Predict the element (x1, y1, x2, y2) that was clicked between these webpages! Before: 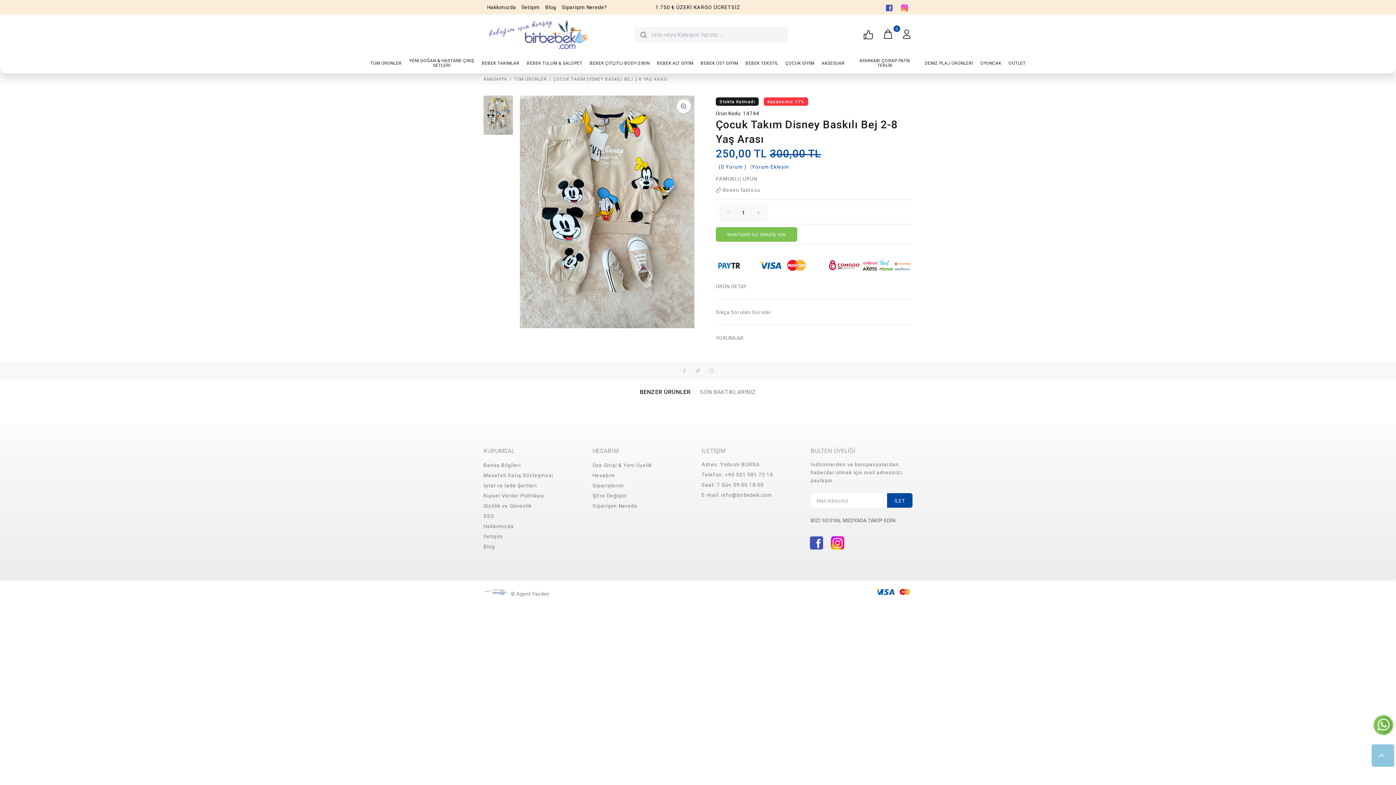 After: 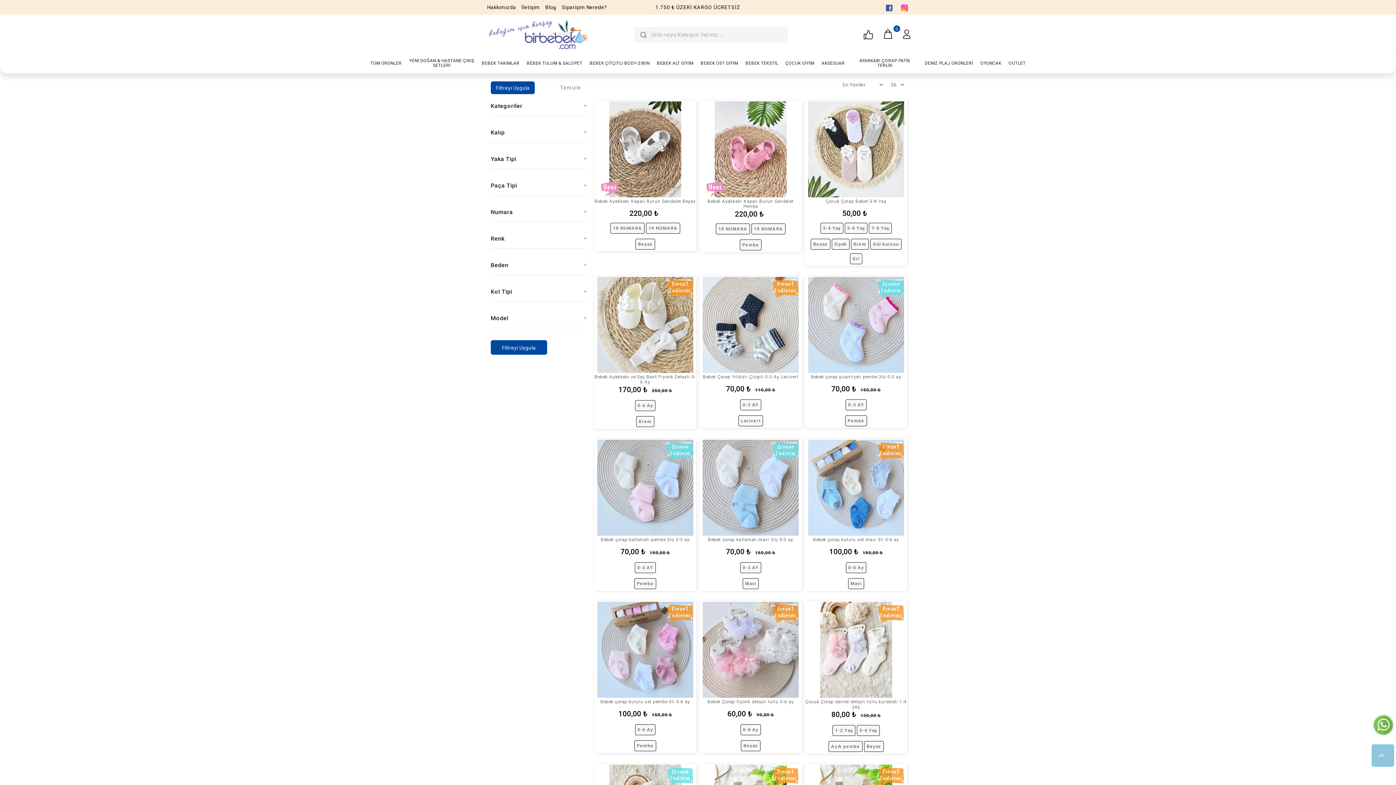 Action: label: AYAKKABI ÇORAP PATİK TERLİK bbox: (848, 56, 921, 69)